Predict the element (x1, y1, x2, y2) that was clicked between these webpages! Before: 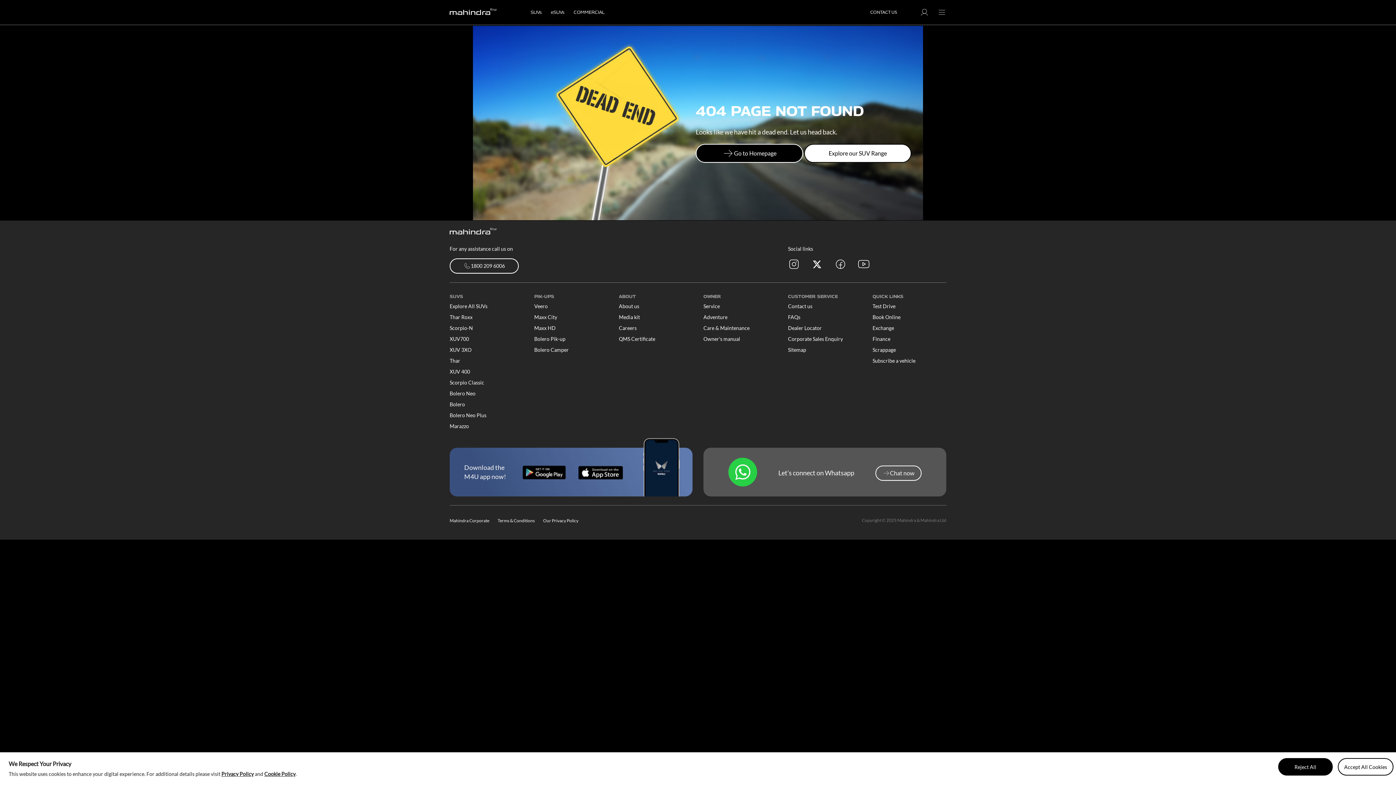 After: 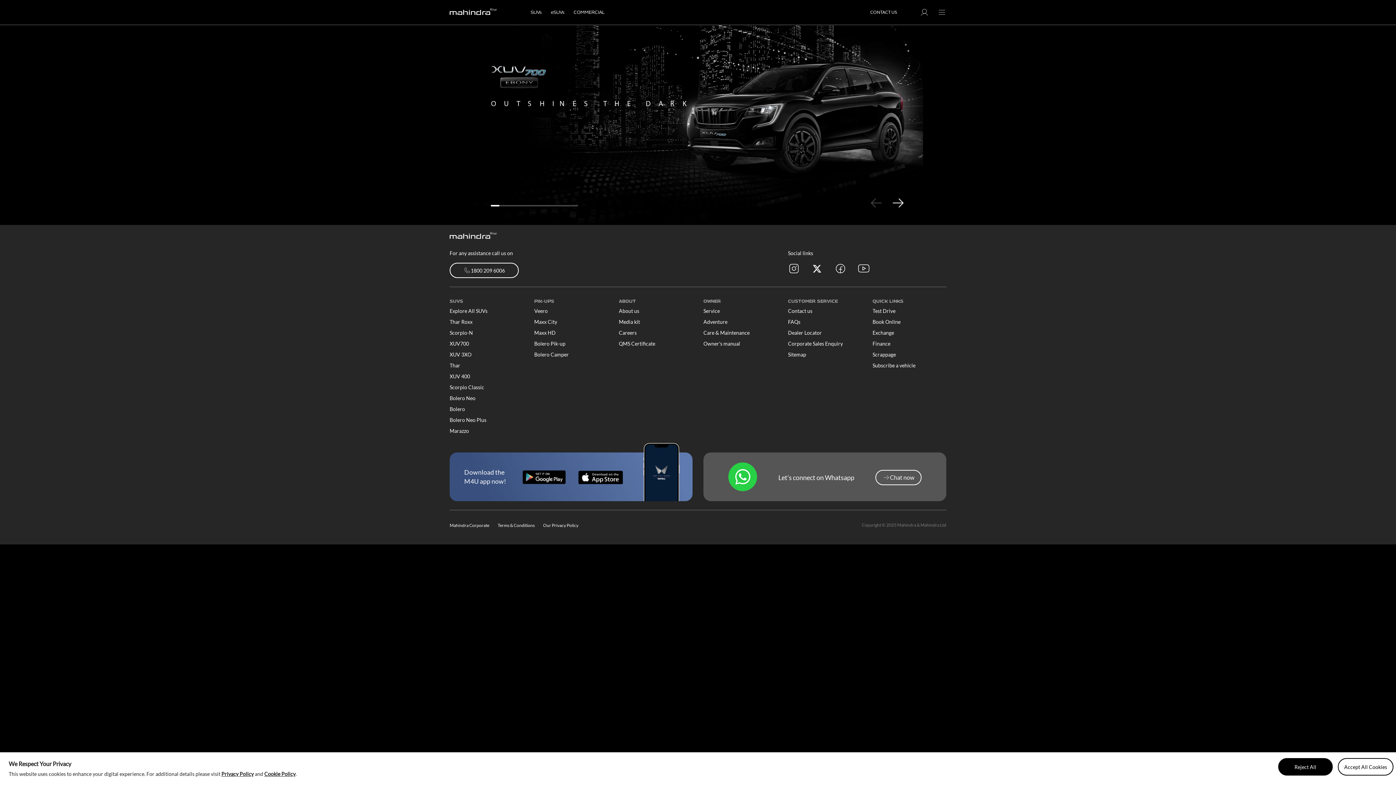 Action: label: Go to Homepage
Go to Homepage bbox: (695, 143, 803, 162)